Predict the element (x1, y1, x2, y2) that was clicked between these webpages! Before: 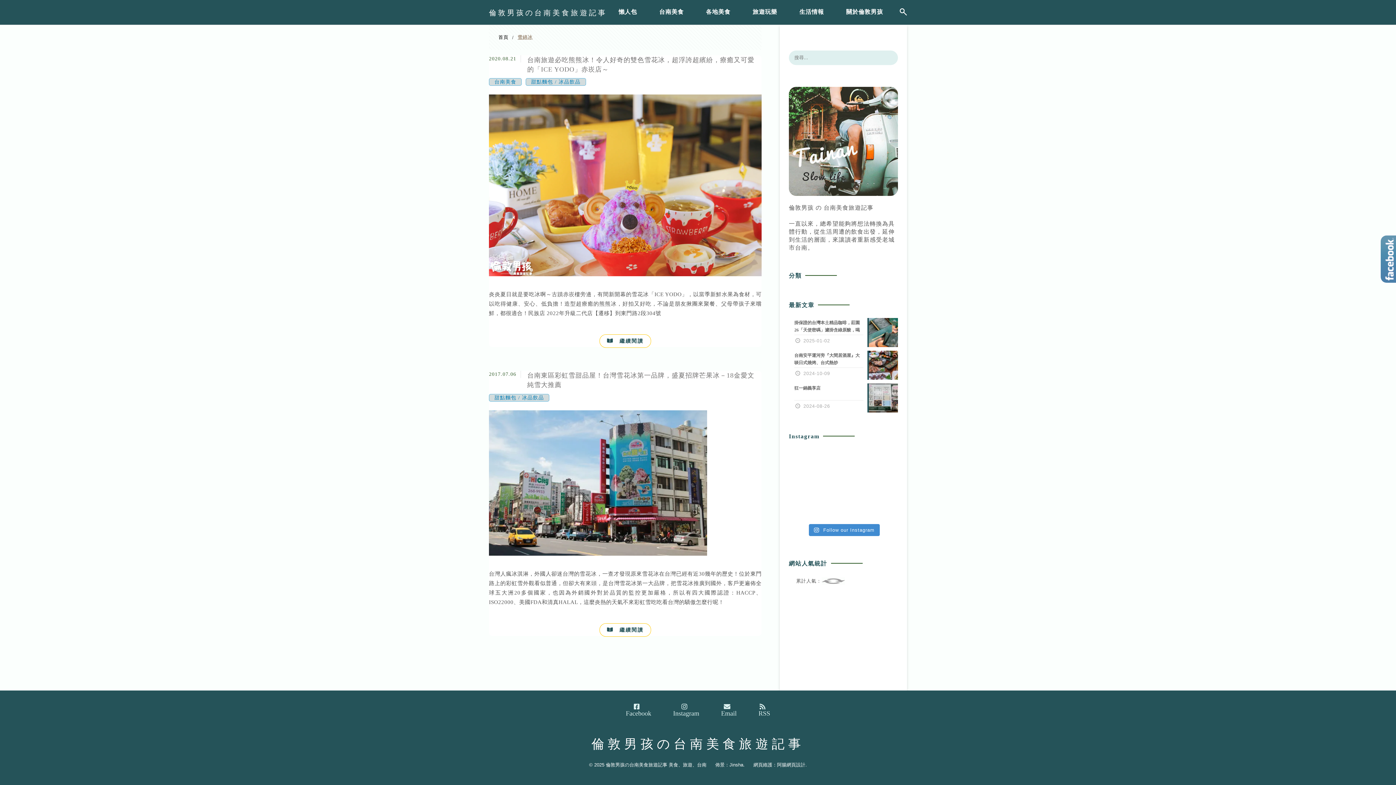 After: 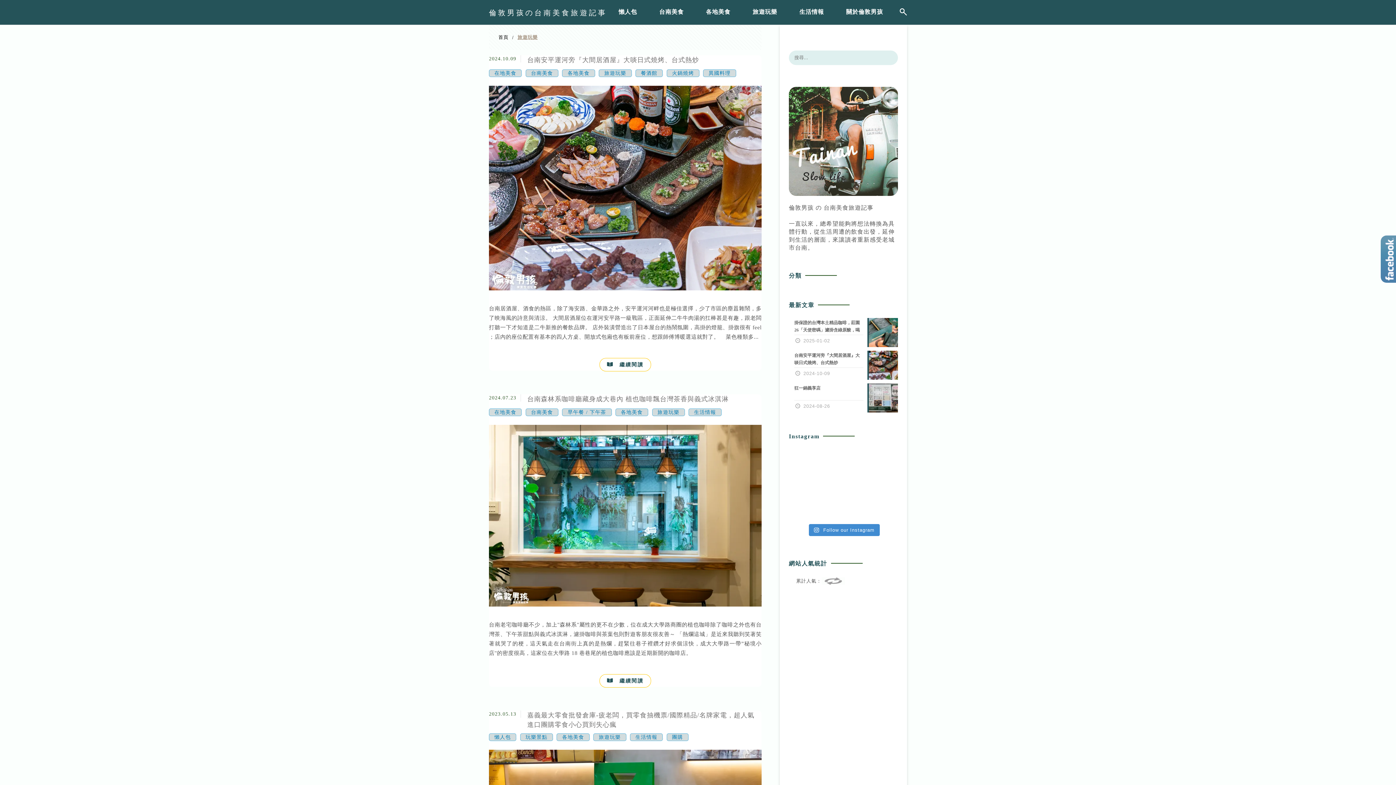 Action: label: 旅遊玩樂 bbox: (745, 3, 784, 23)